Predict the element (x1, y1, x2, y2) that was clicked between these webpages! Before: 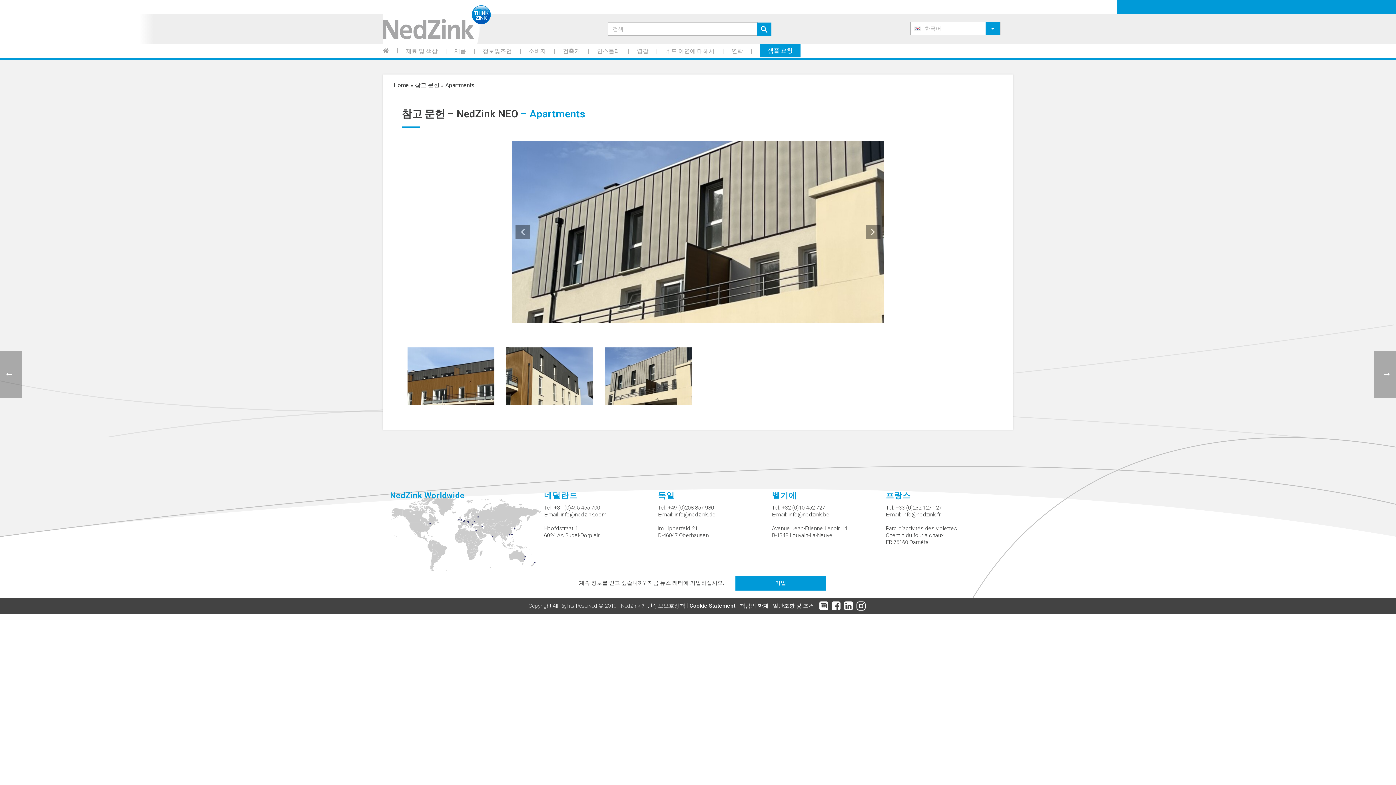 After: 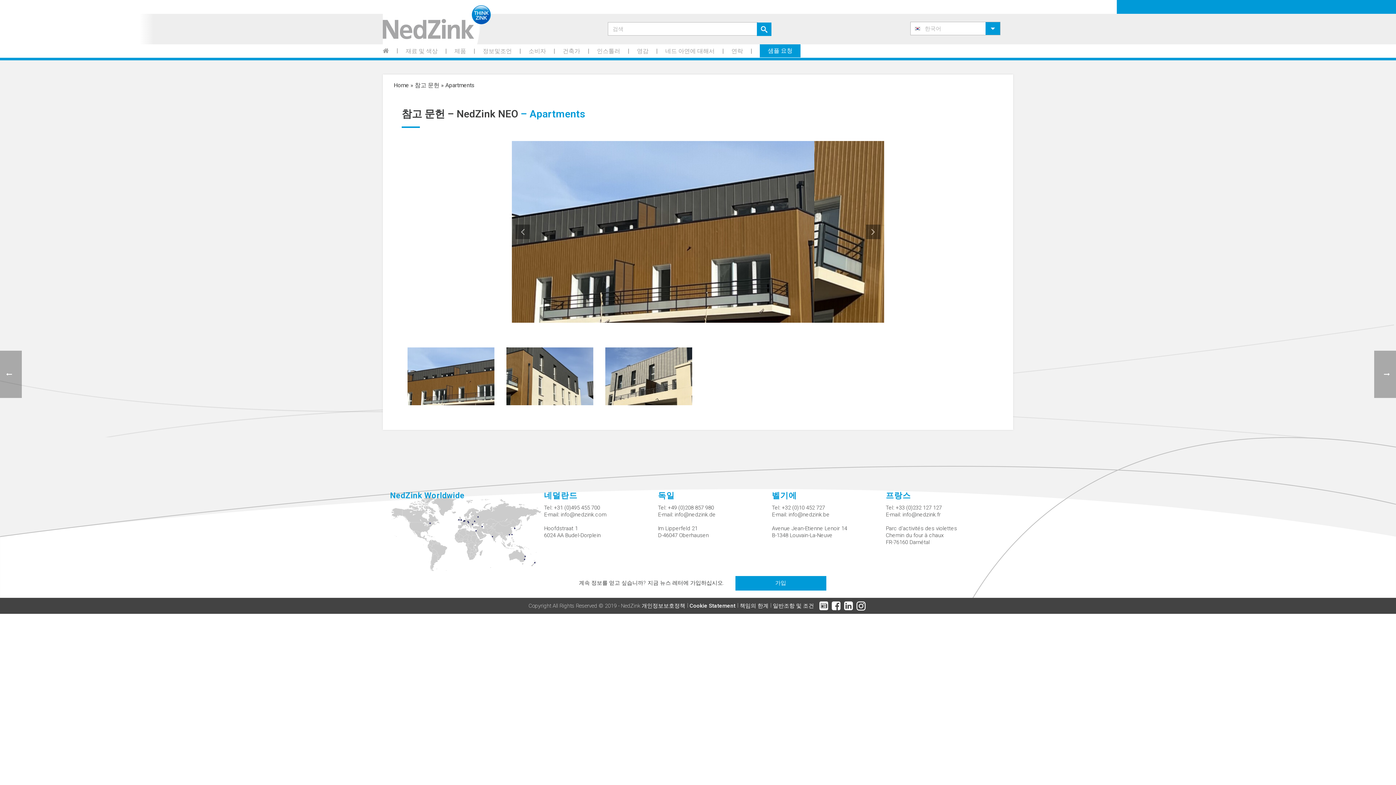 Action: label: 일반조항 및 조건 bbox: (773, 603, 814, 608)